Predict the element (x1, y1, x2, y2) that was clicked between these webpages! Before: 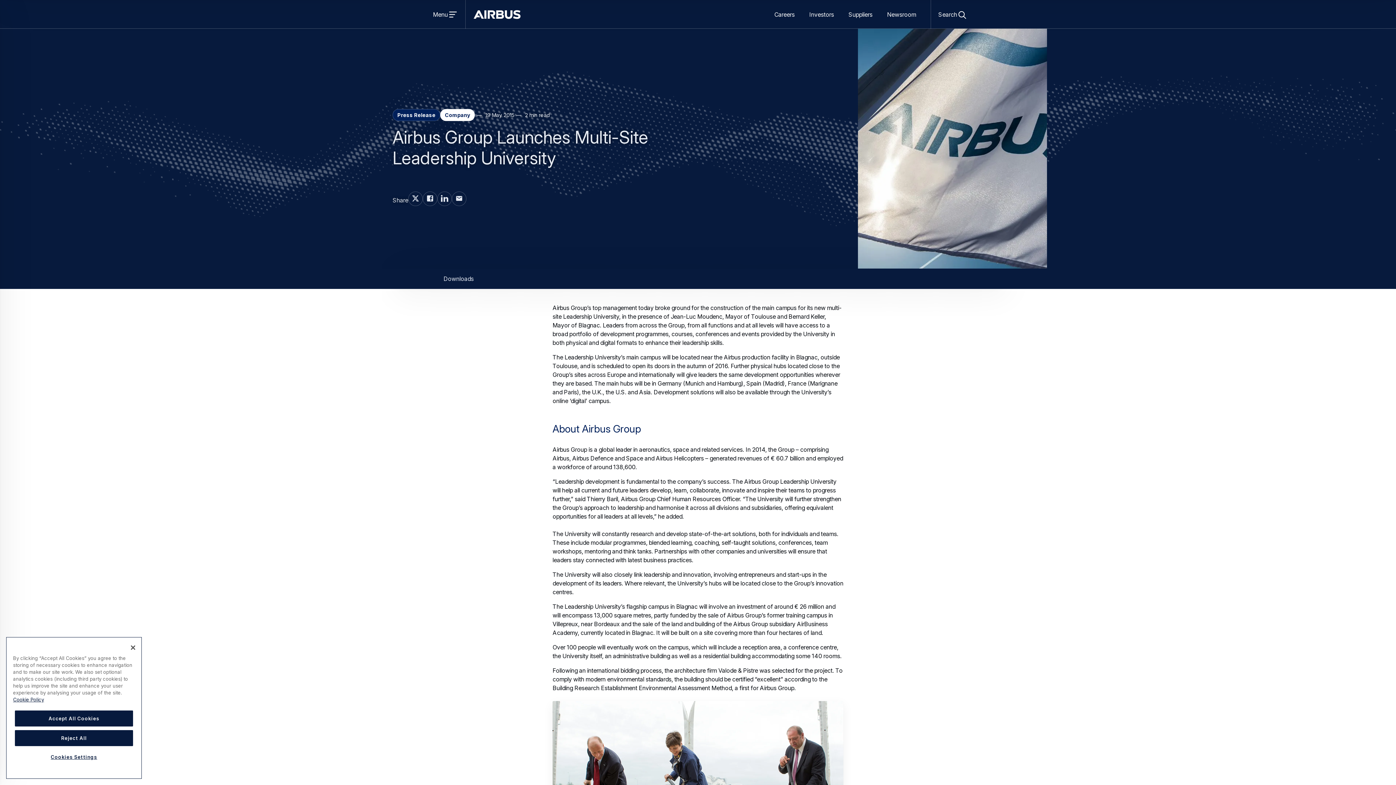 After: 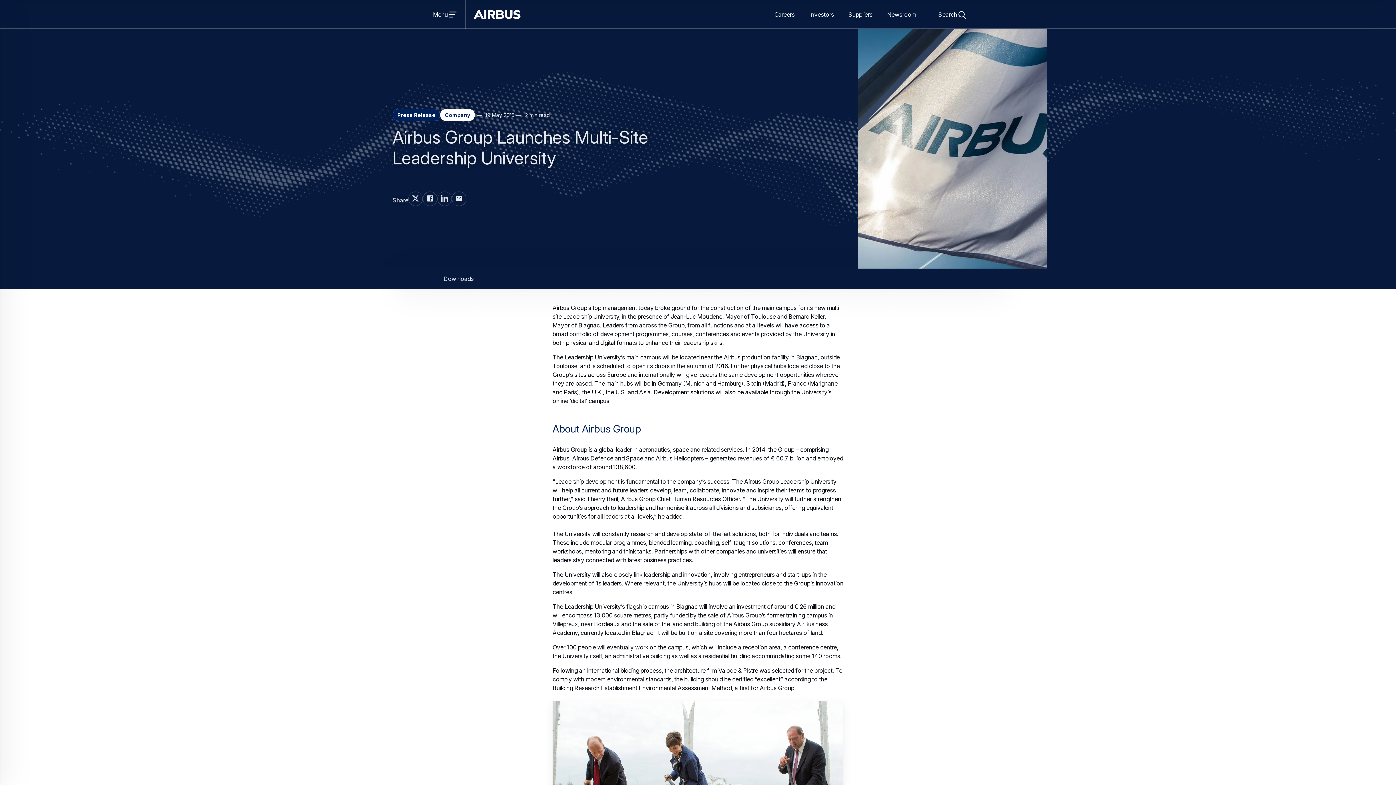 Action: bbox: (14, 710, 133, 726) label: Accept All Cookies